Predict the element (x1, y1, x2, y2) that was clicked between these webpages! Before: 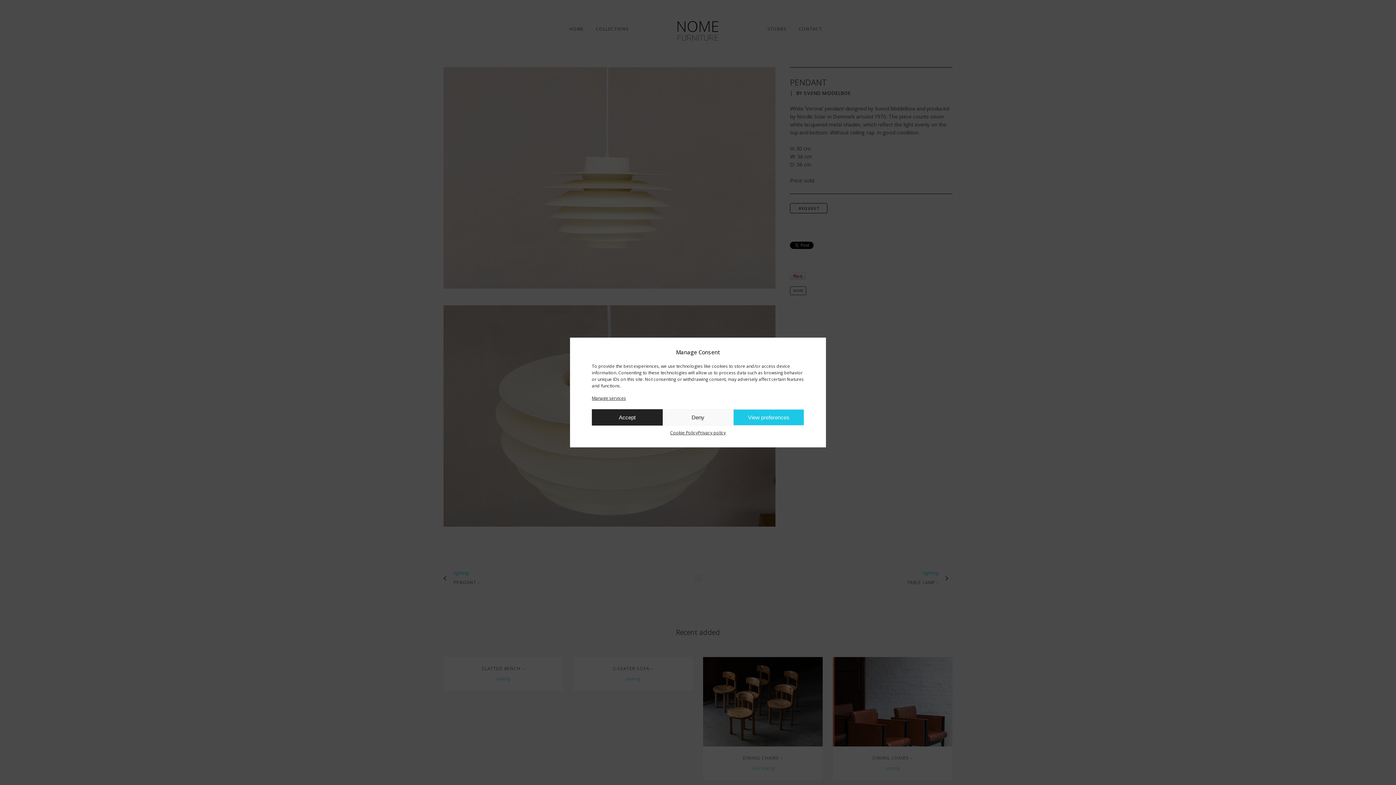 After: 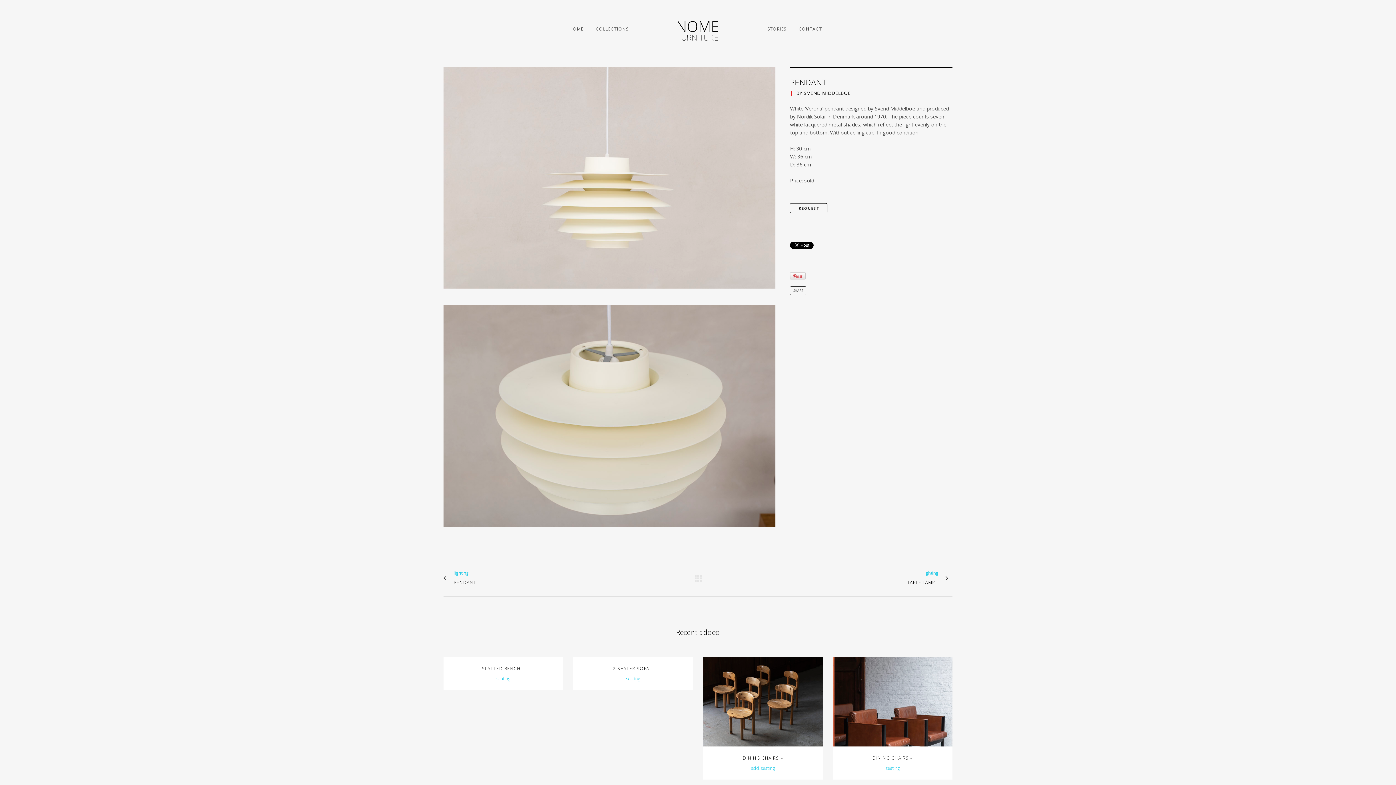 Action: label: Accept bbox: (592, 409, 662, 425)